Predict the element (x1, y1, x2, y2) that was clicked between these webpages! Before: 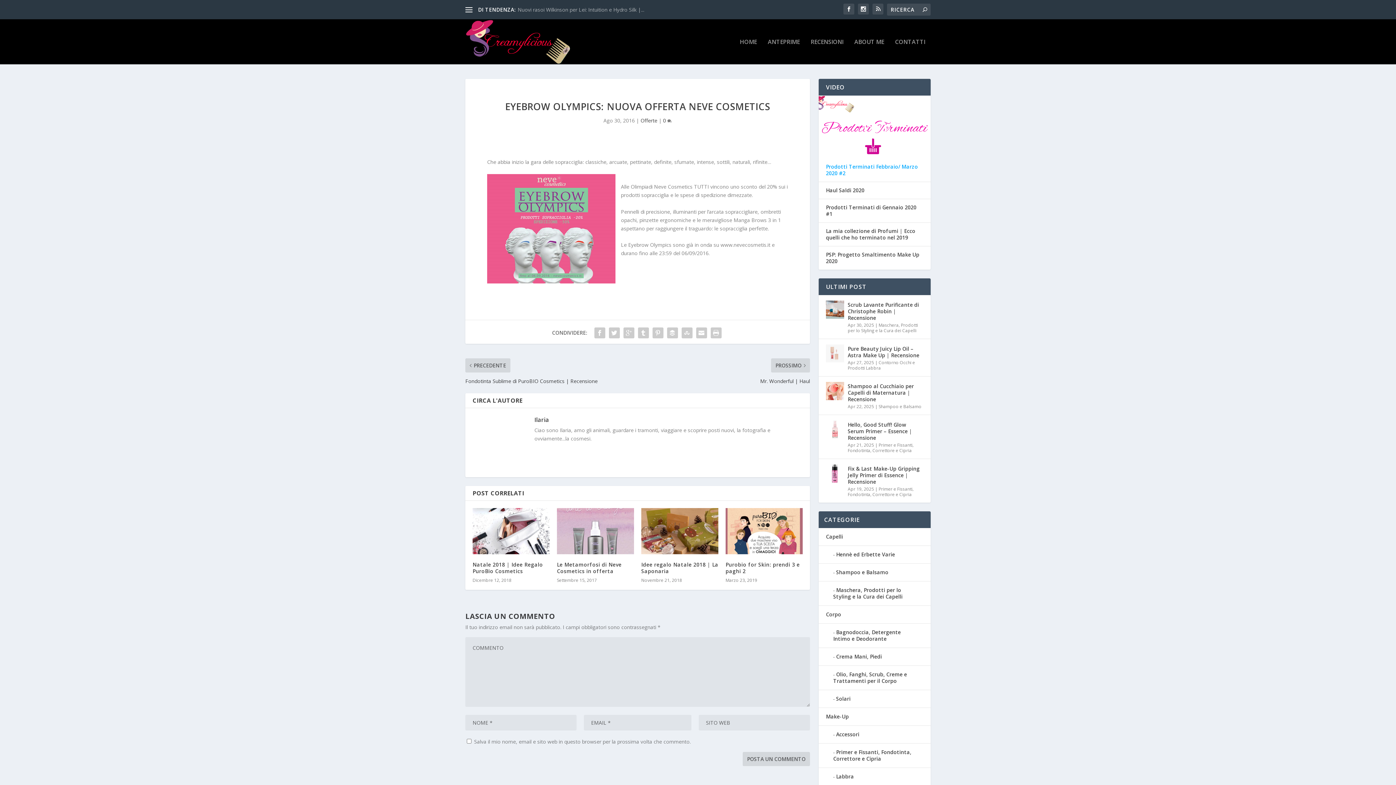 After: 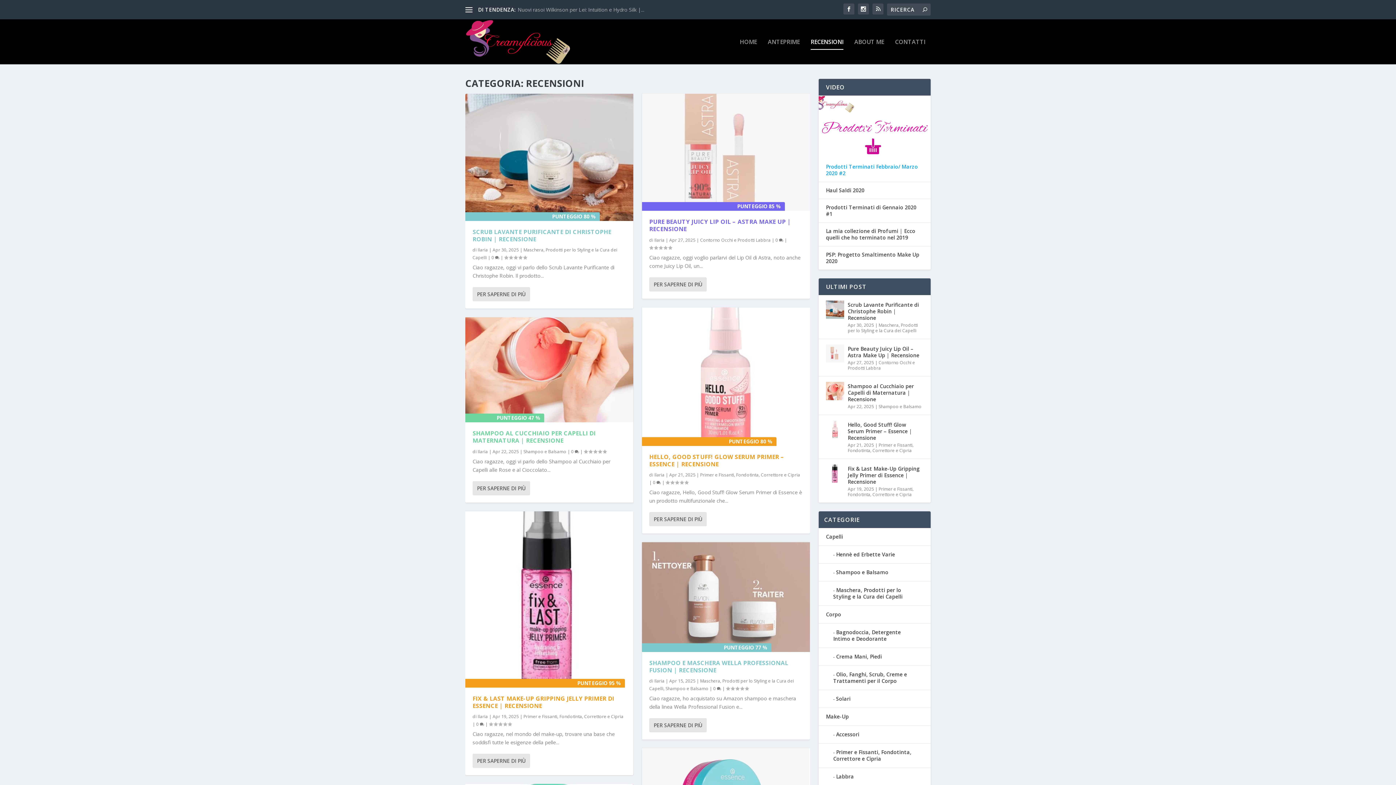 Action: label: RECENSIONI bbox: (810, 38, 843, 64)